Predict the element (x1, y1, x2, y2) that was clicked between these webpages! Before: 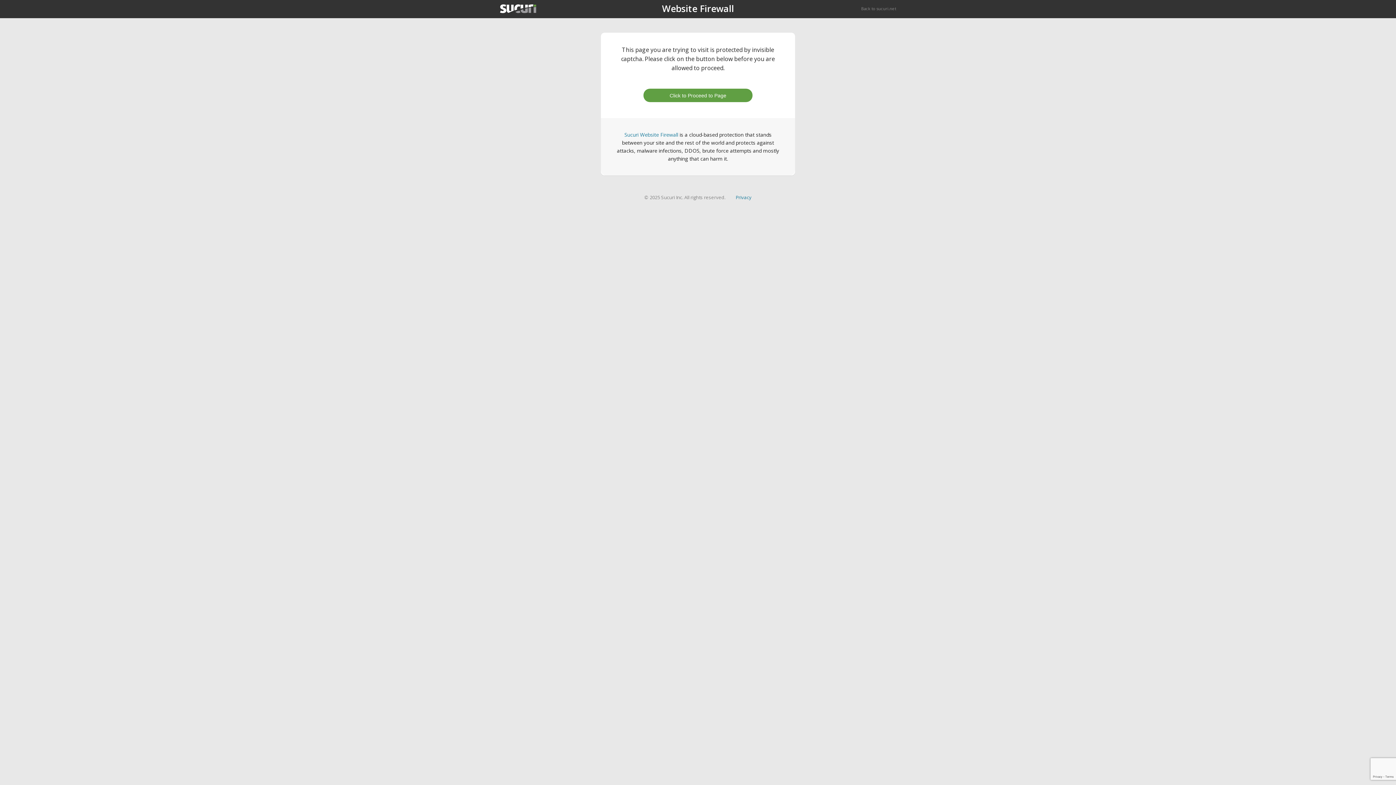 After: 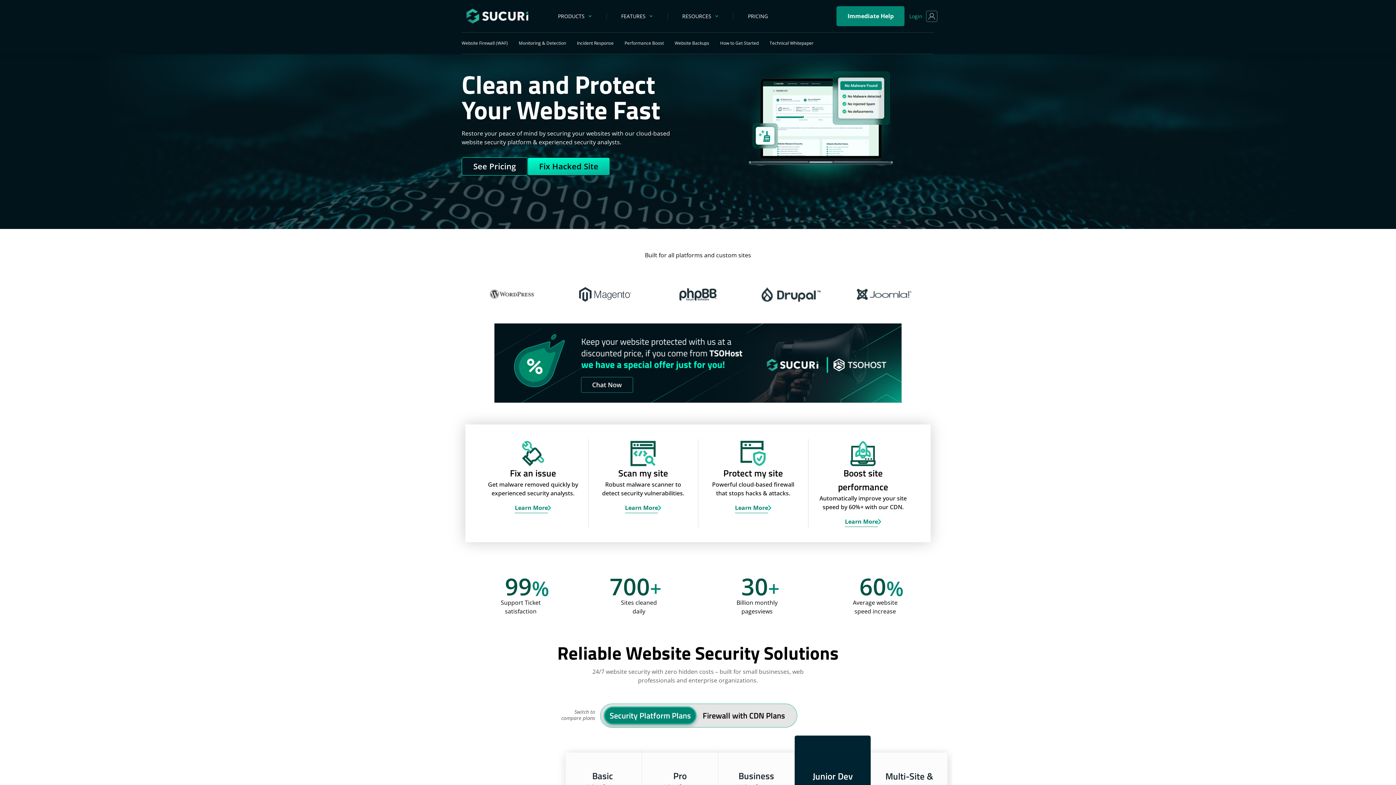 Action: bbox: (861, 5, 896, 11) label: Back to sucuri.net